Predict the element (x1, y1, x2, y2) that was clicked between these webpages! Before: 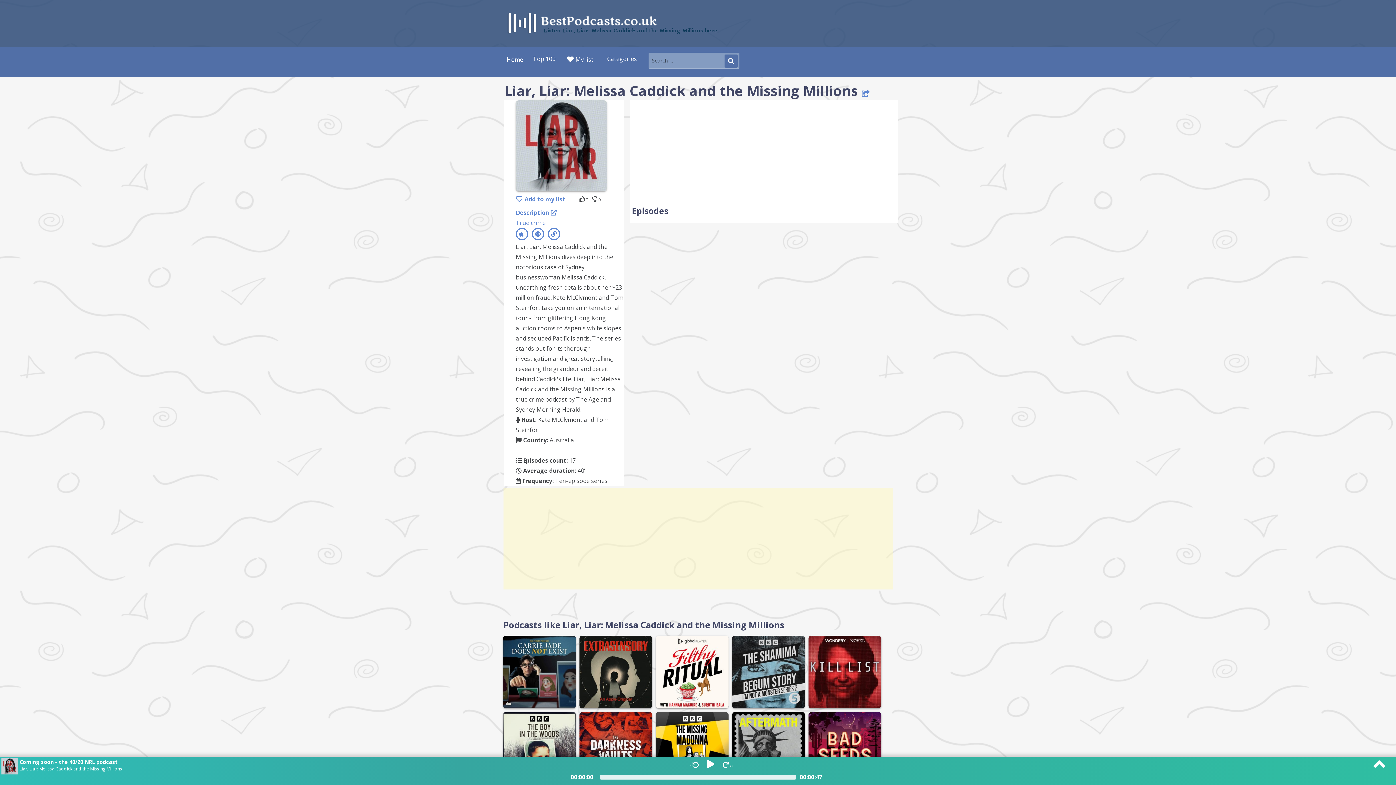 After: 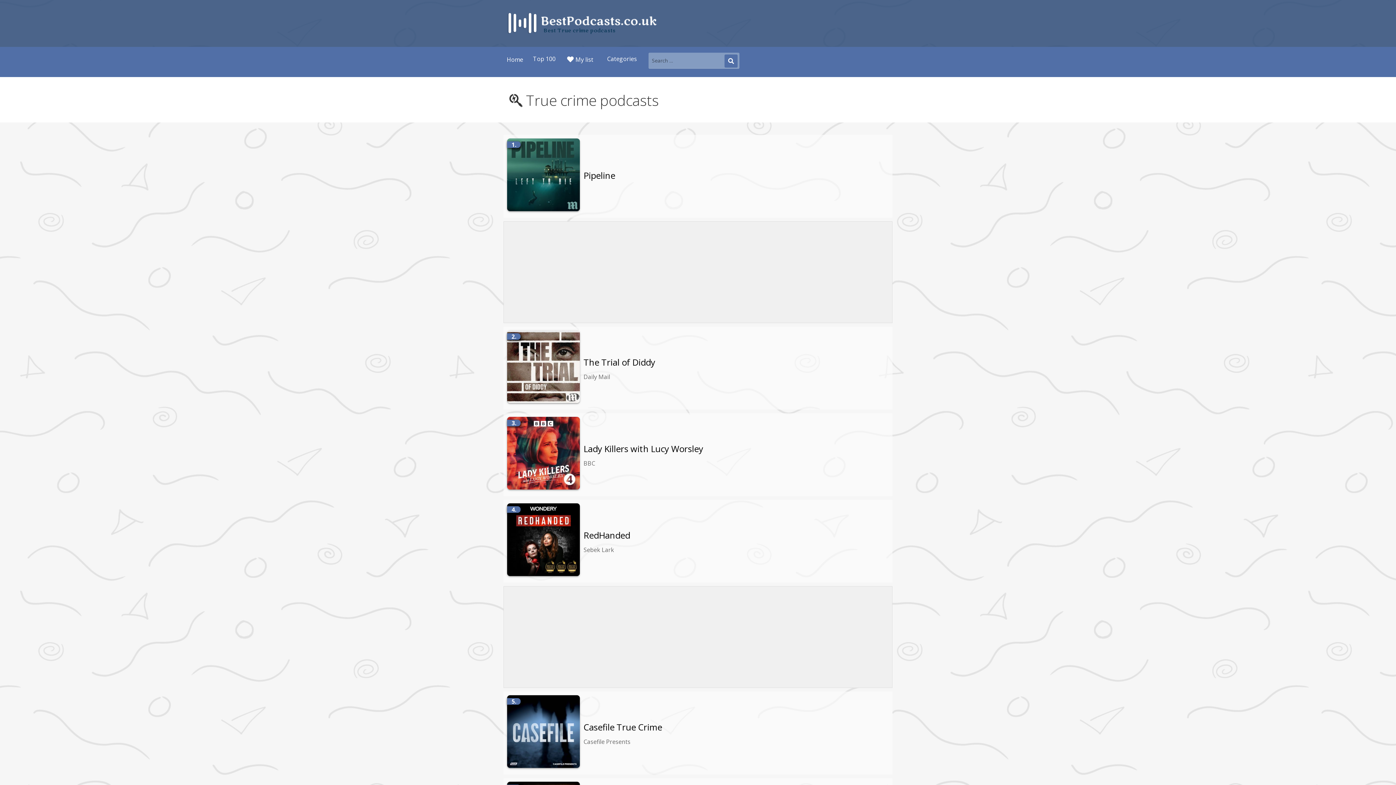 Action: bbox: (515, 218, 545, 226) label: True crime